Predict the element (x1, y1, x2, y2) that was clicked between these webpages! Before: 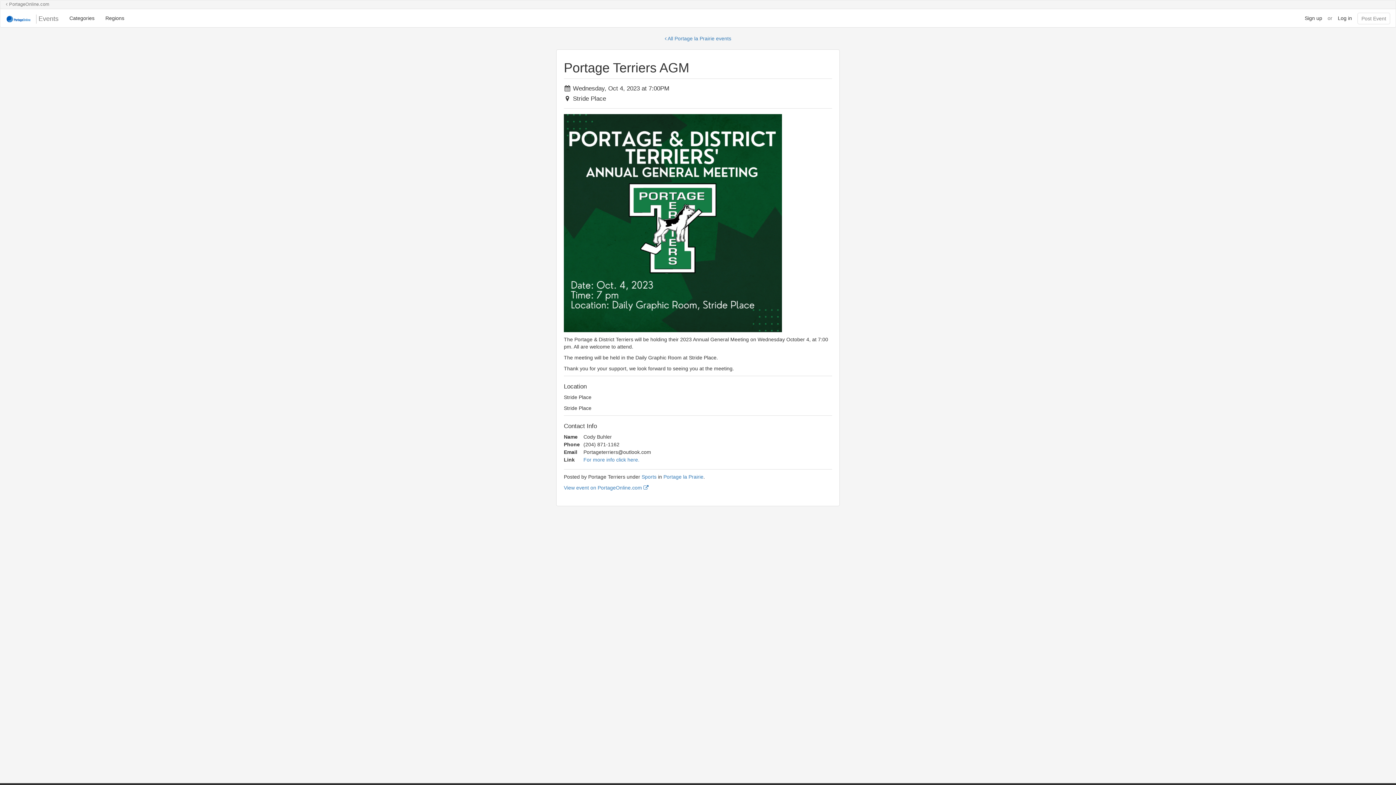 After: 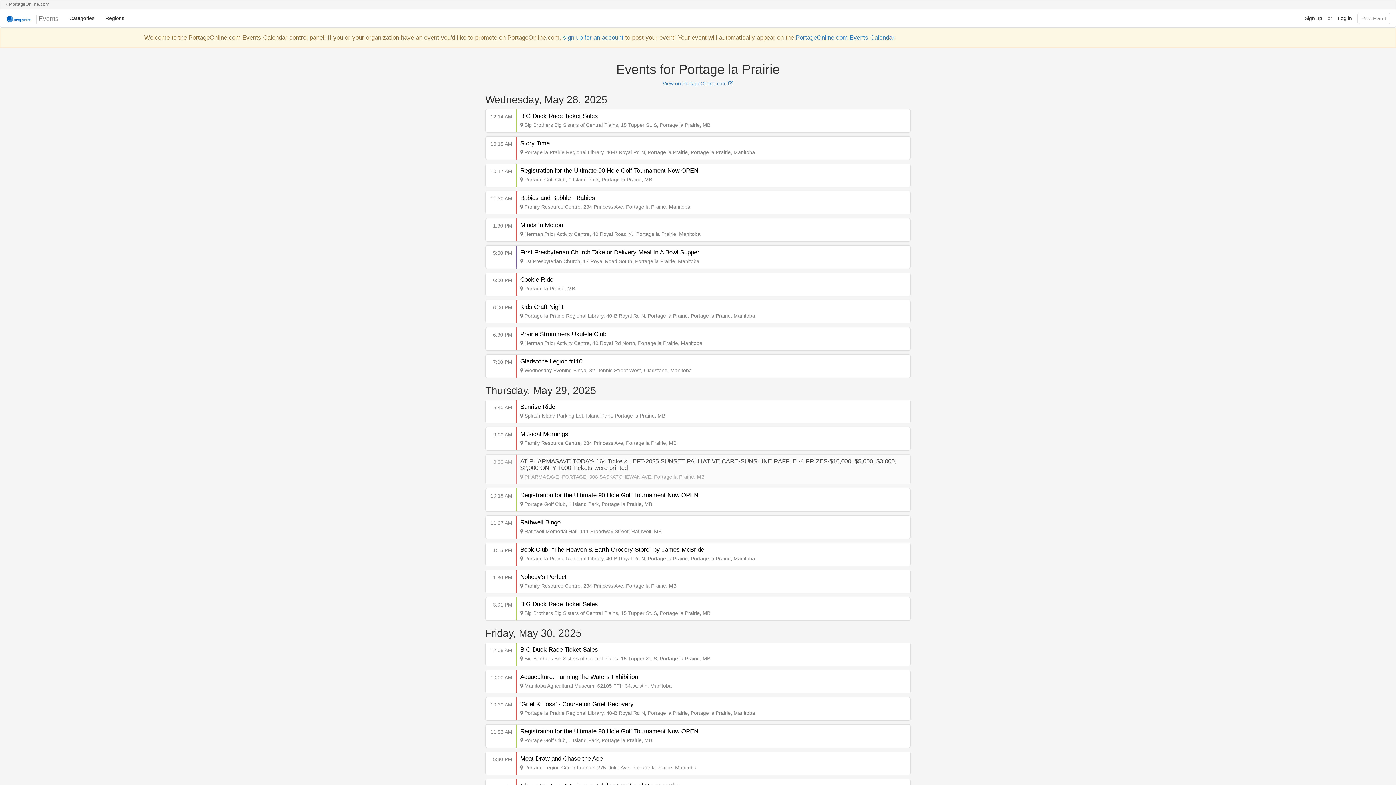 Action: label: Portage la Prairie bbox: (663, 474, 703, 480)